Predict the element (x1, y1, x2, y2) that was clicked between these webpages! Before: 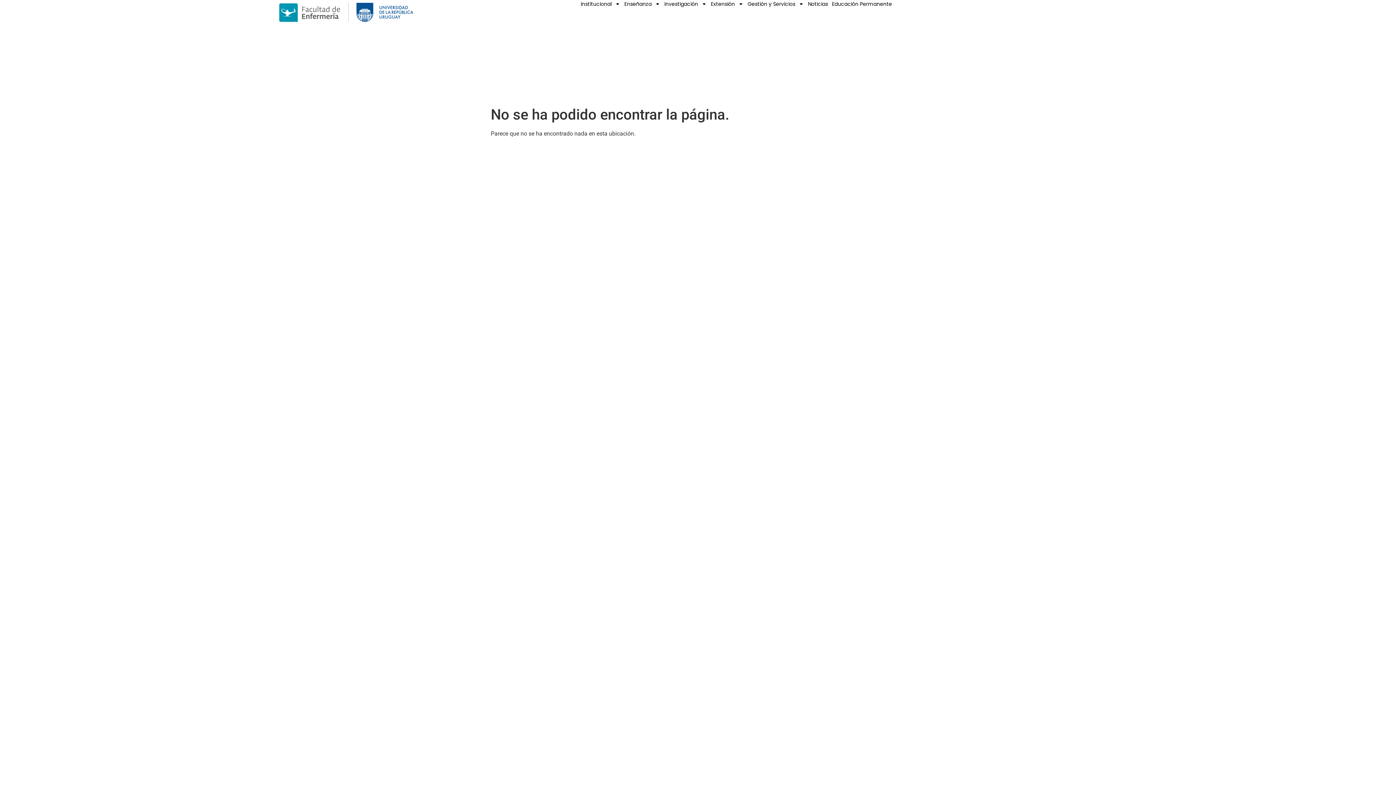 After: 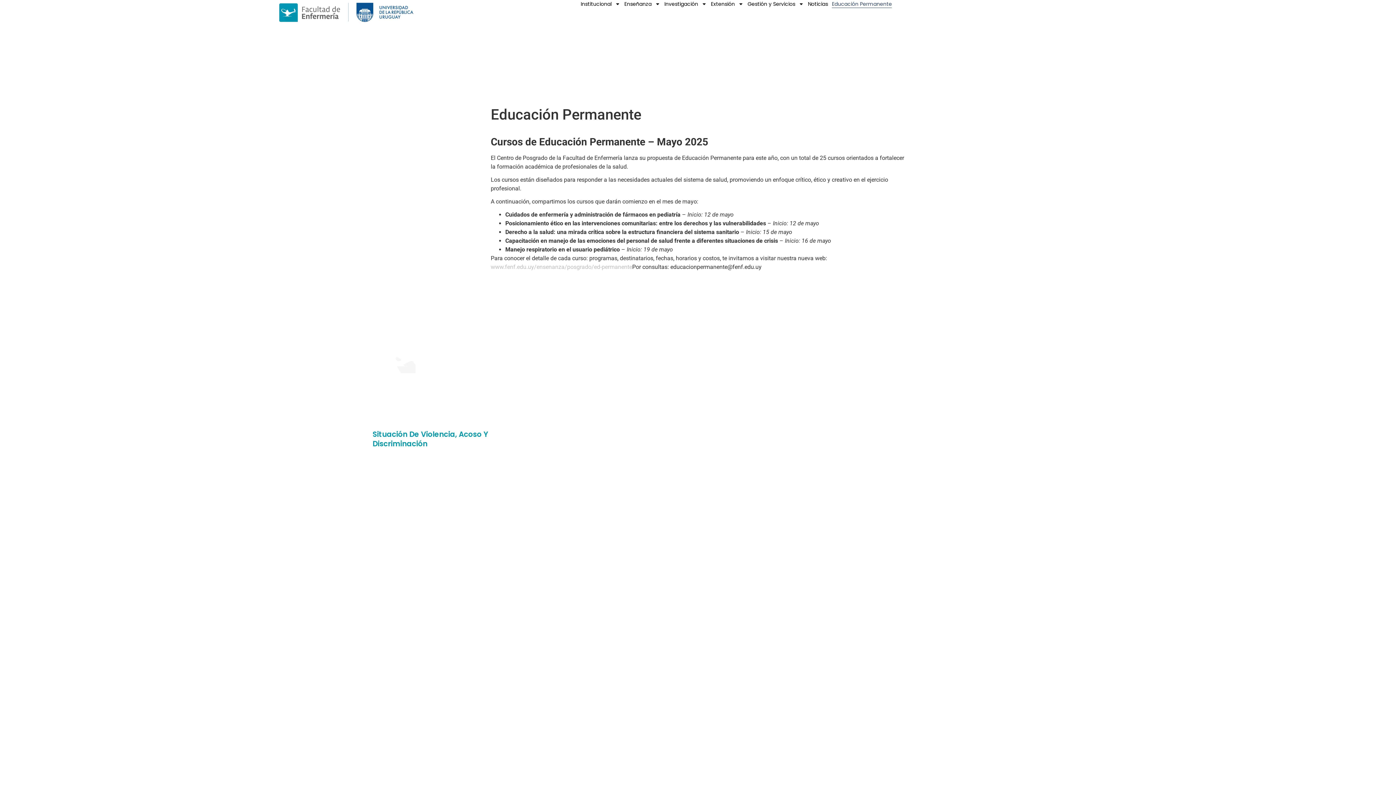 Action: label: Educación Permanente bbox: (832, 0, 892, 8)